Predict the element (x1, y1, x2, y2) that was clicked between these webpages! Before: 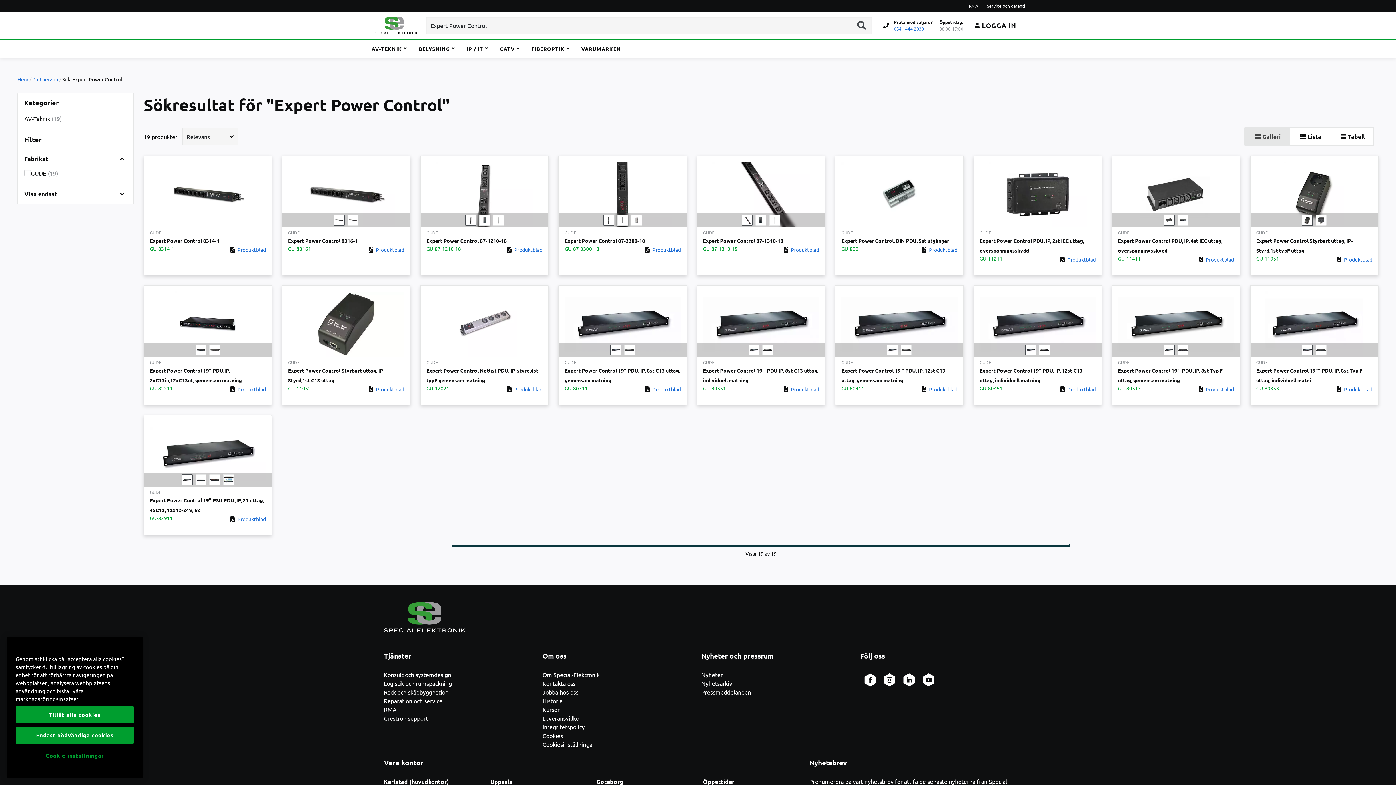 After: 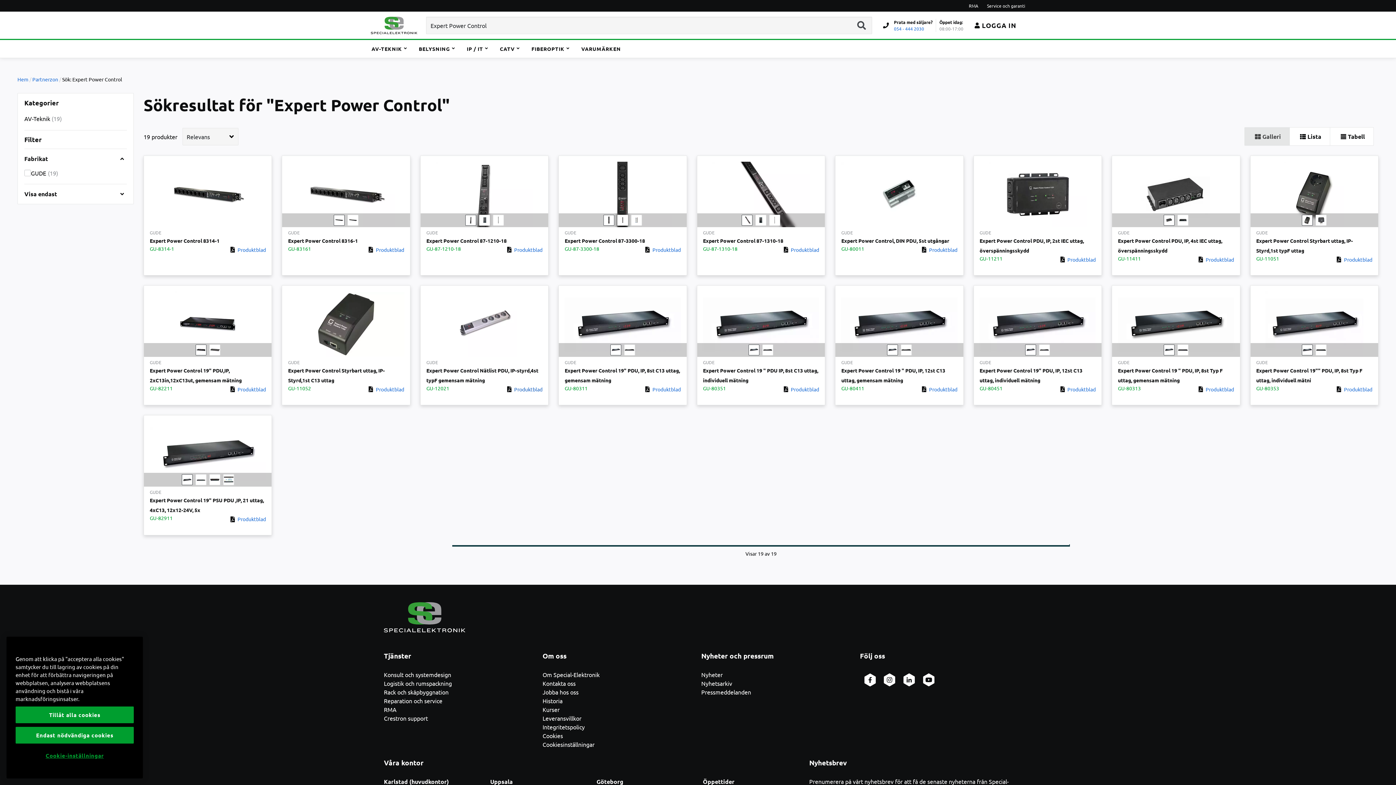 Action: bbox: (504, 384, 542, 394) label: Produktblad